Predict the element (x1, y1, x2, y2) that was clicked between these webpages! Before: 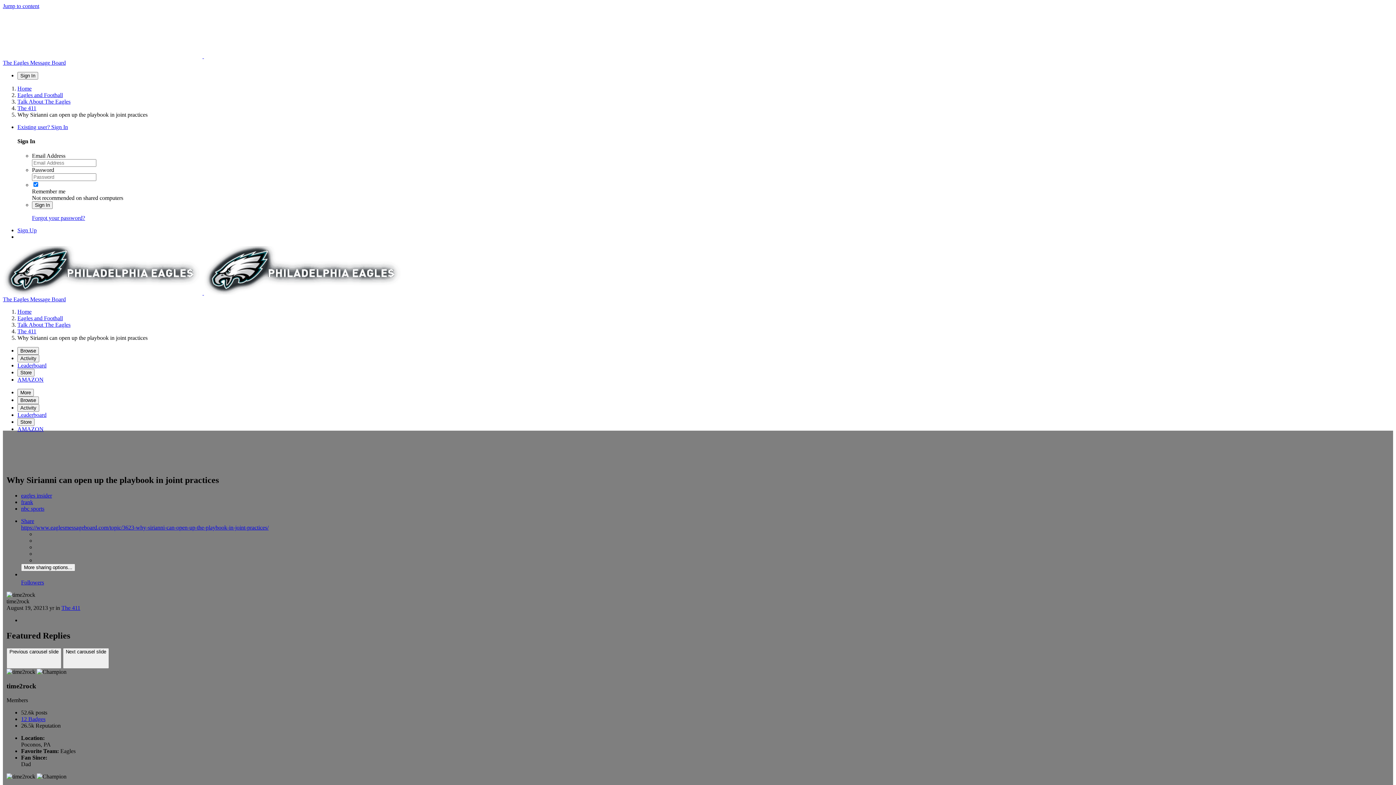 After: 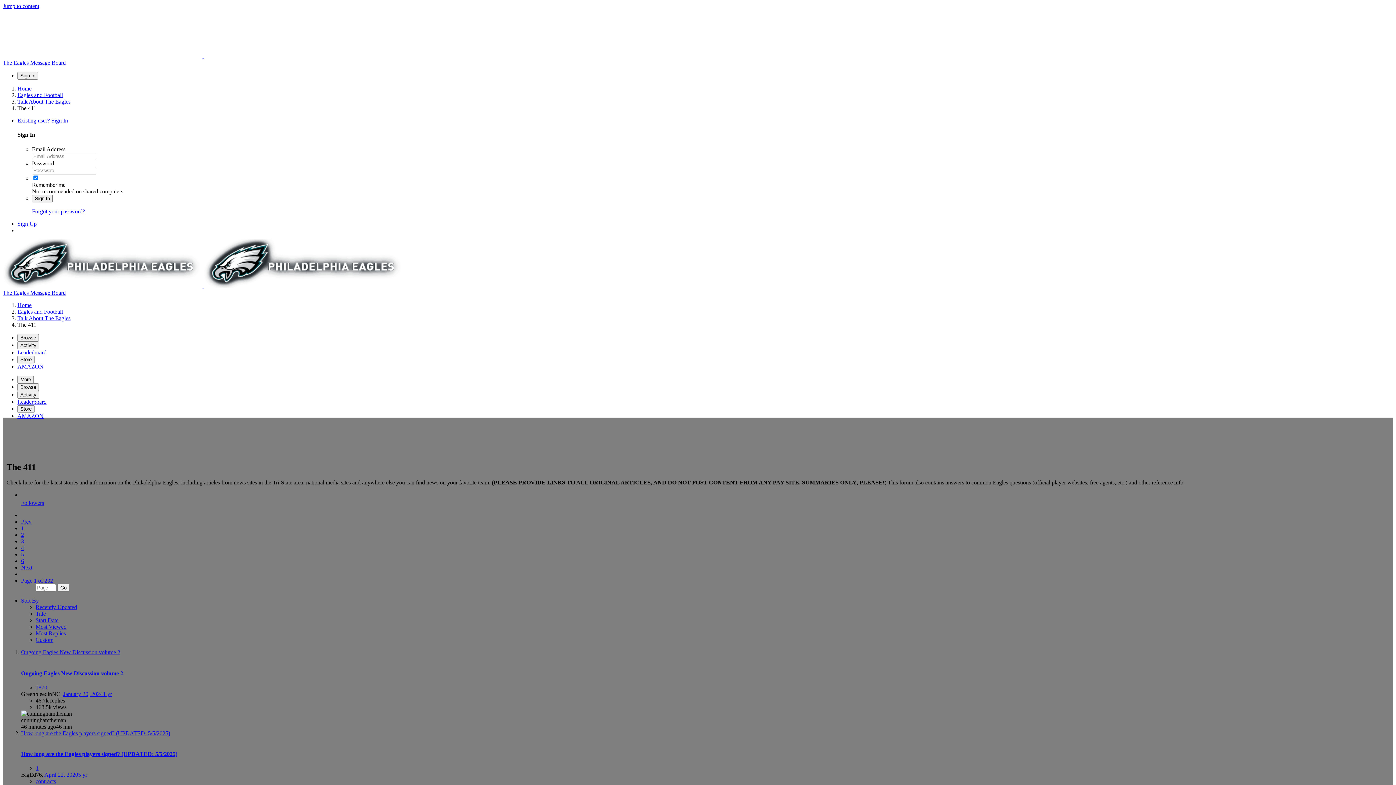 Action: label: The 411 bbox: (17, 328, 36, 334)